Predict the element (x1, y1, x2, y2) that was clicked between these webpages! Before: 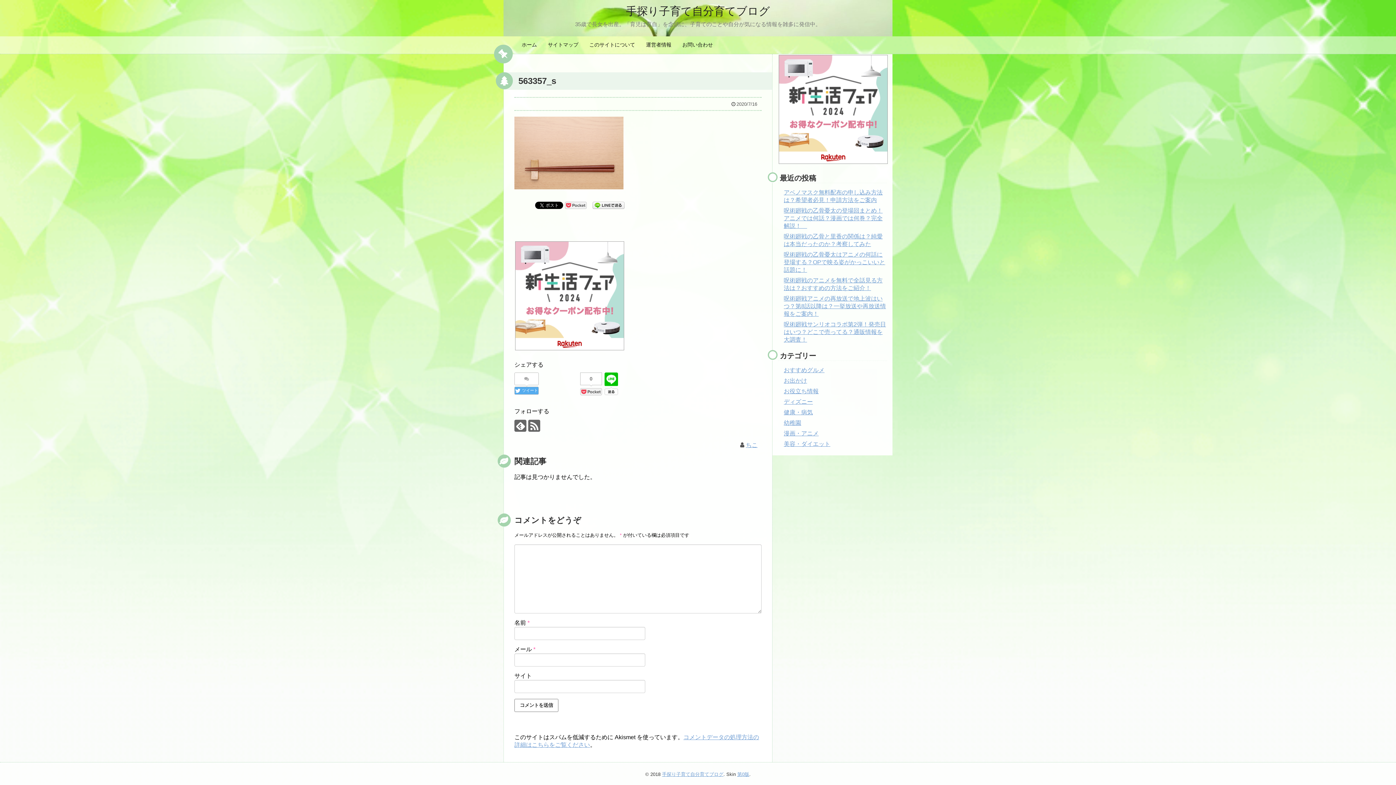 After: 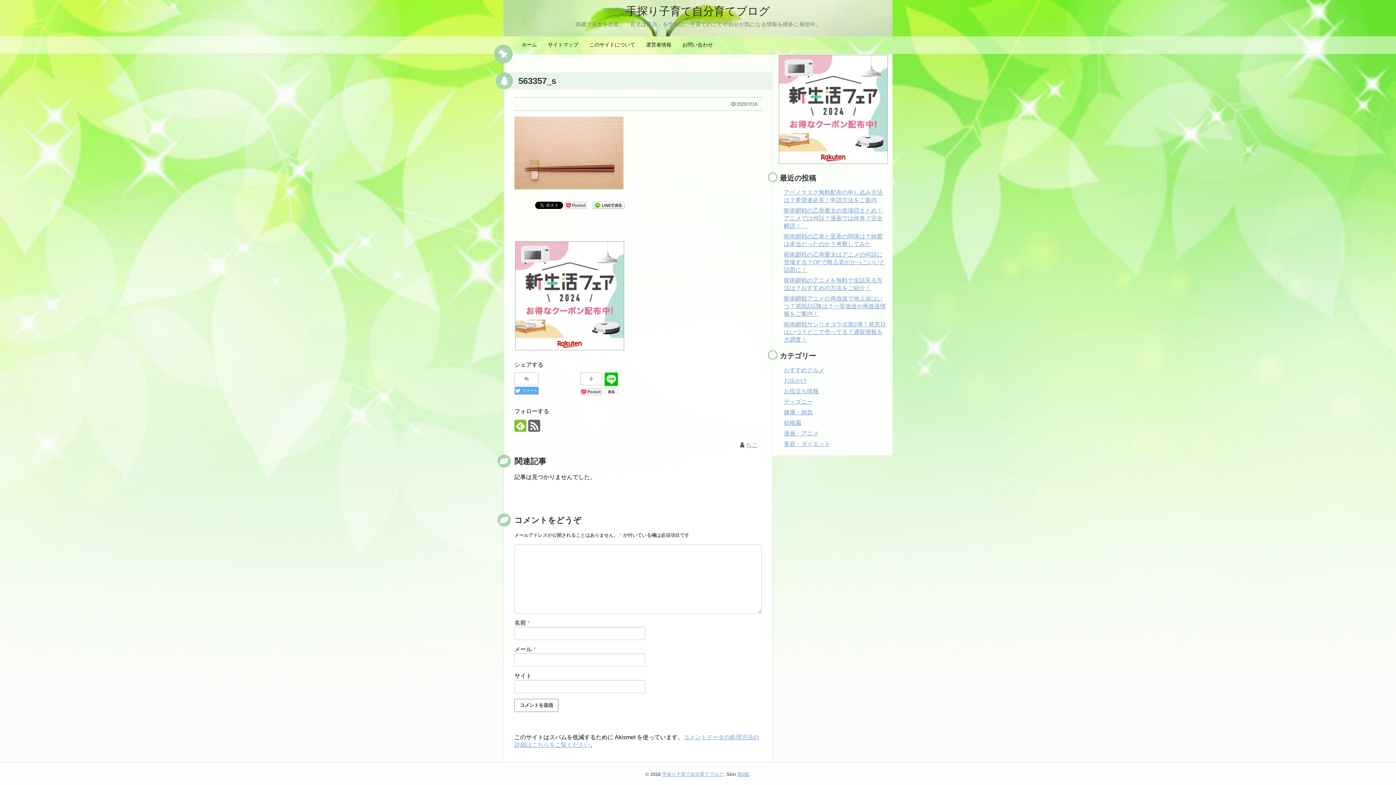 Action: bbox: (514, 420, 526, 432)